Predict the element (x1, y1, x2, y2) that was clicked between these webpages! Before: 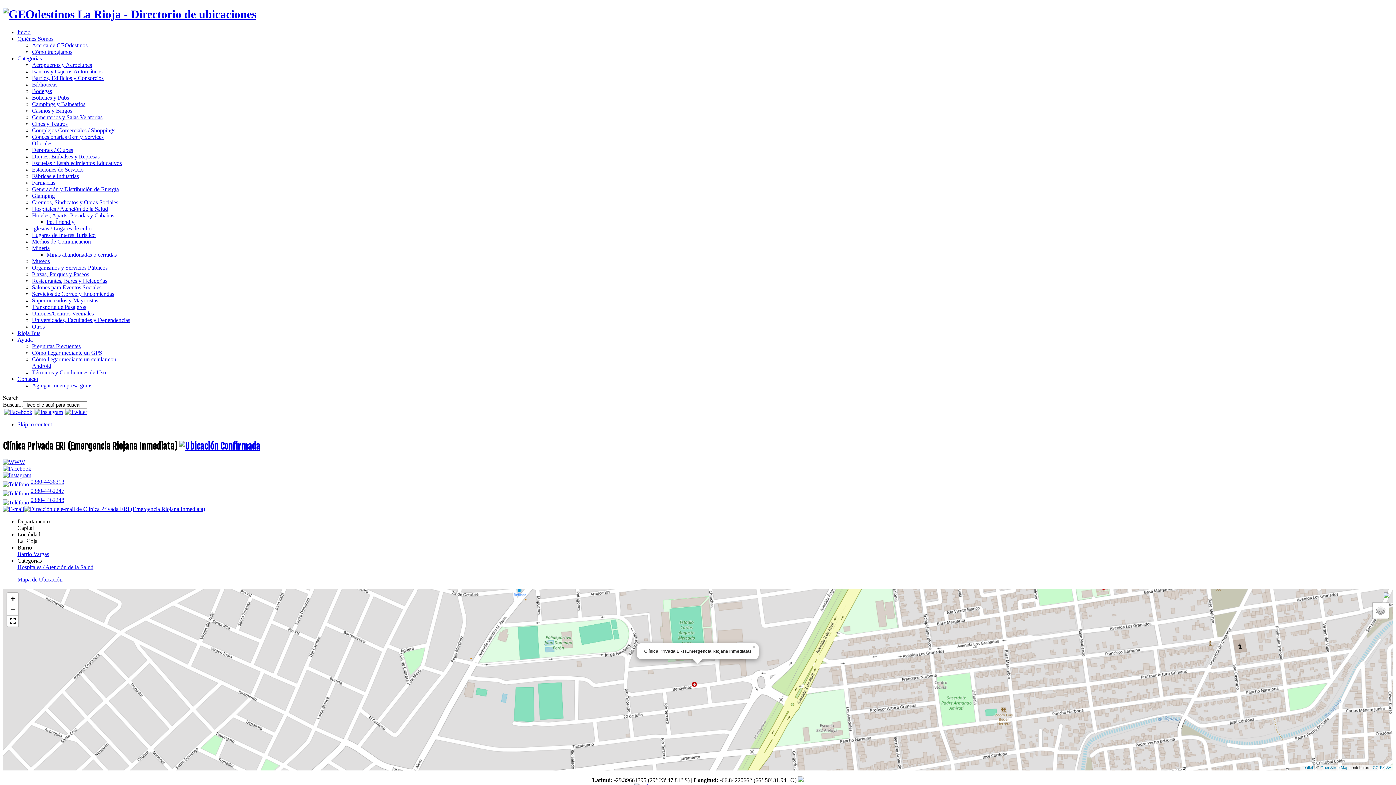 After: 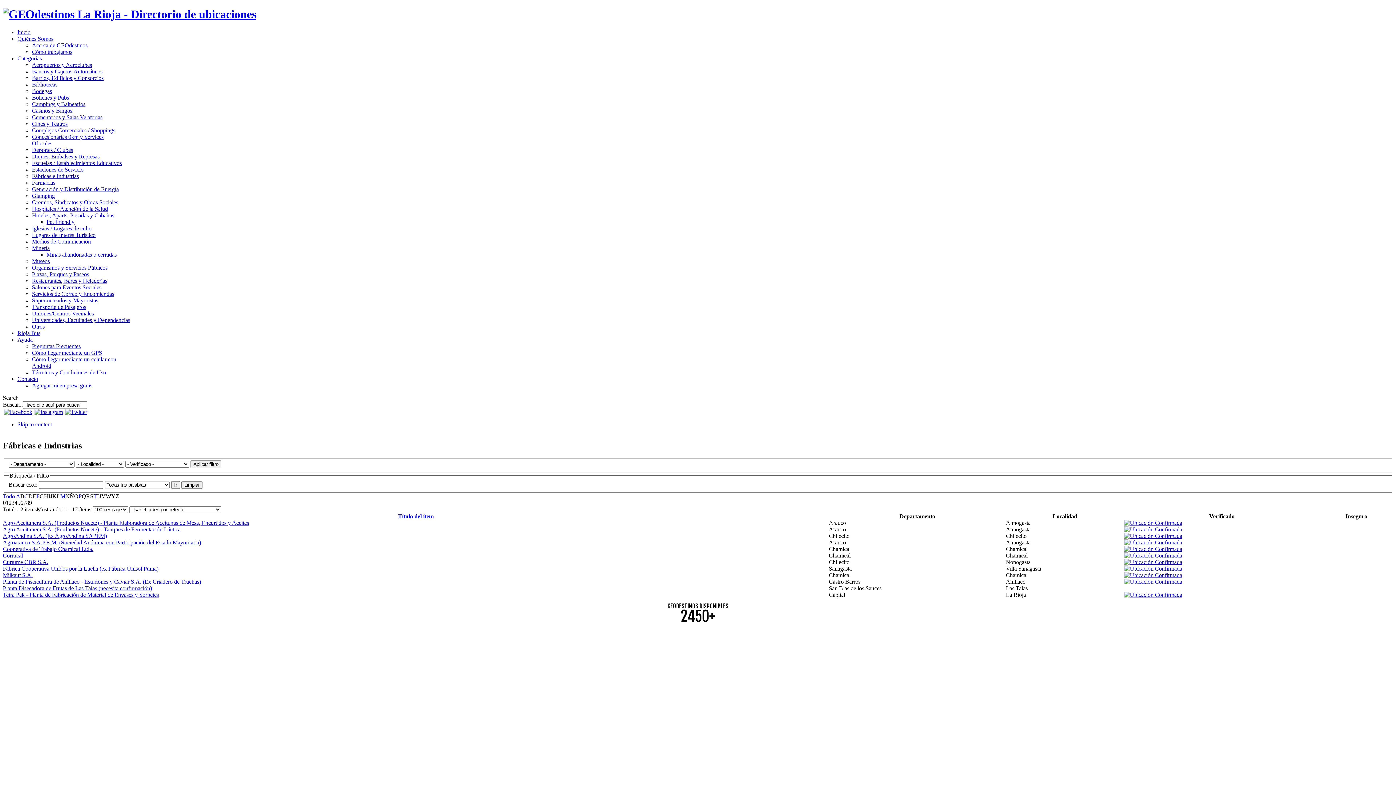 Action: bbox: (32, 173, 78, 179) label: Fábricas e Industrias